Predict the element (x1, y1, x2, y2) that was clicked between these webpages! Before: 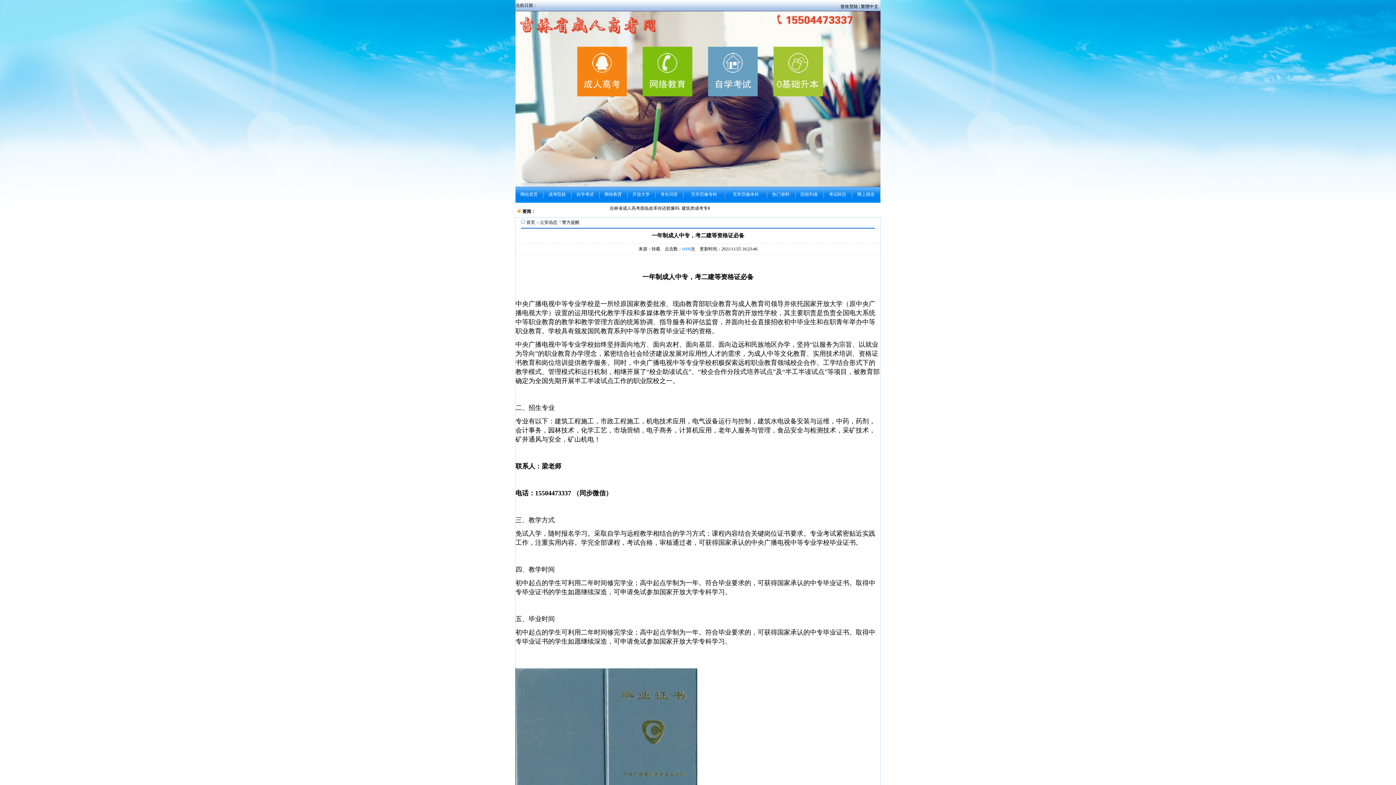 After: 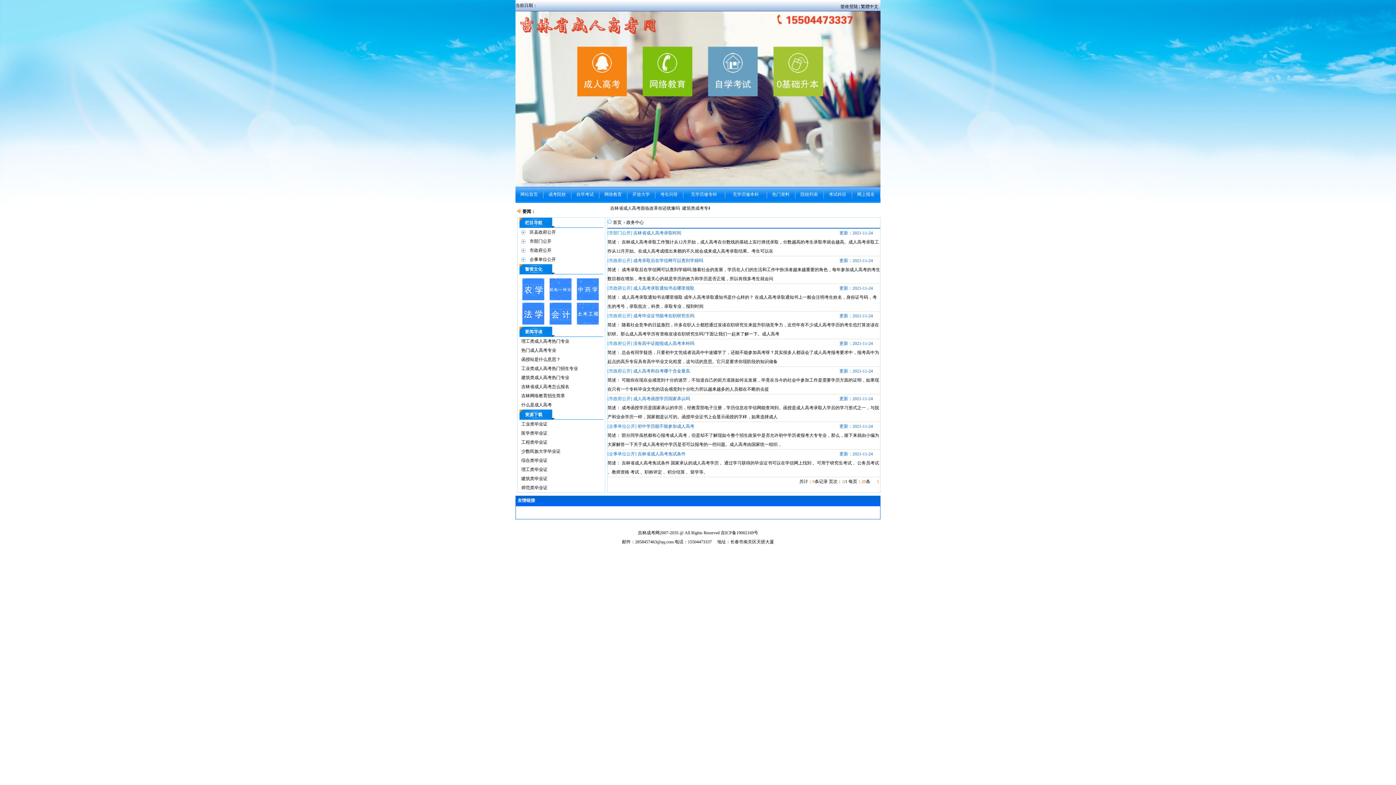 Action: label: 热门资料 bbox: (772, 192, 789, 197)